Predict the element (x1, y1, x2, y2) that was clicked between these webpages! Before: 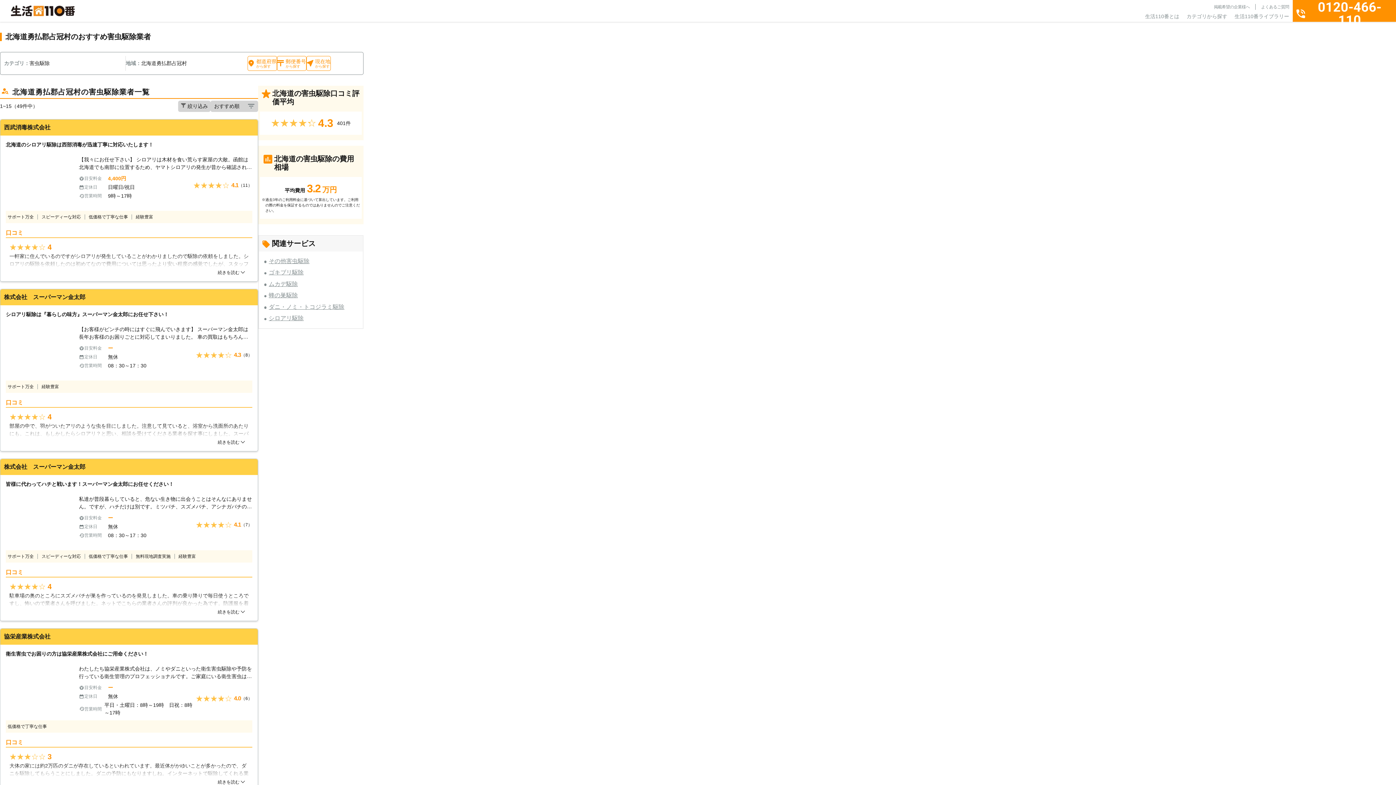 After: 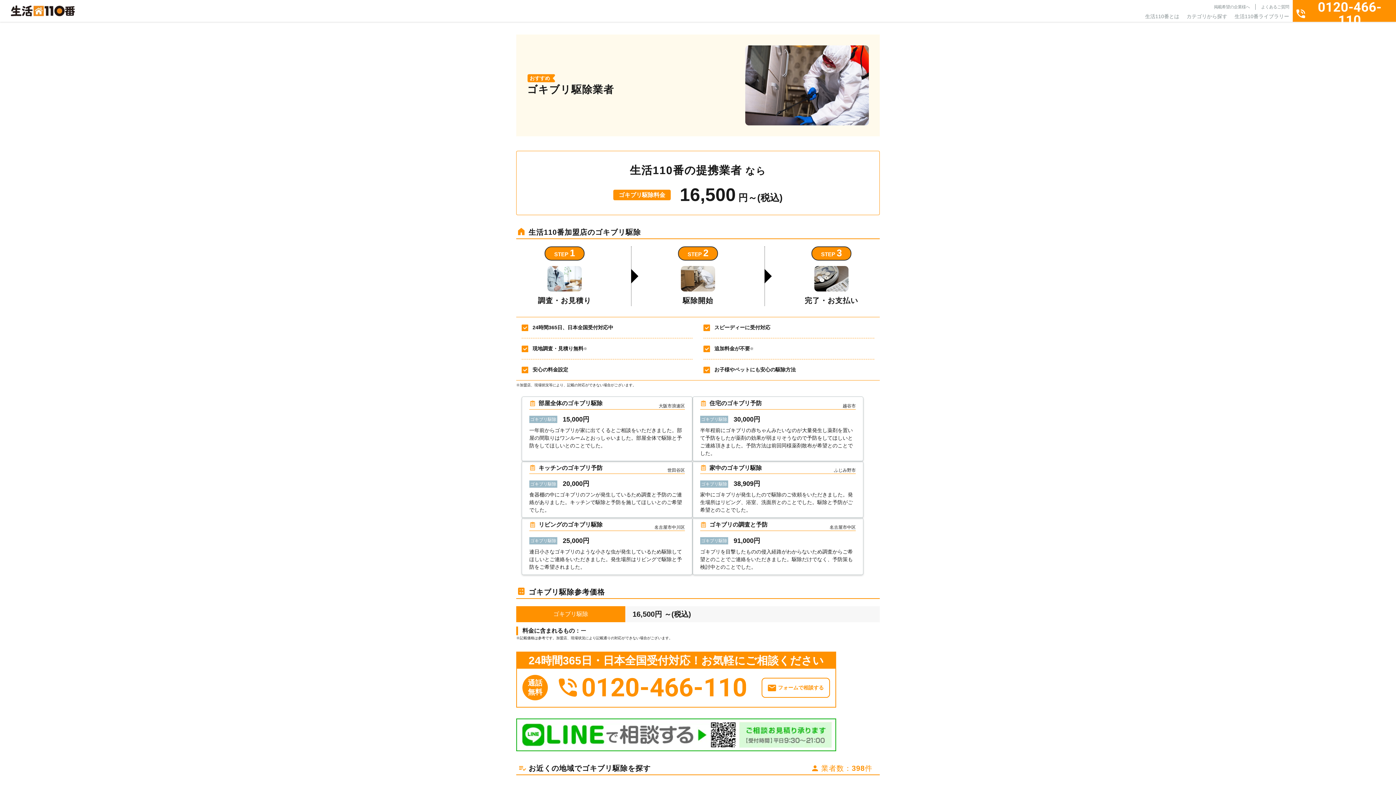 Action: label: ゴキブリ駆除 bbox: (268, 269, 303, 275)